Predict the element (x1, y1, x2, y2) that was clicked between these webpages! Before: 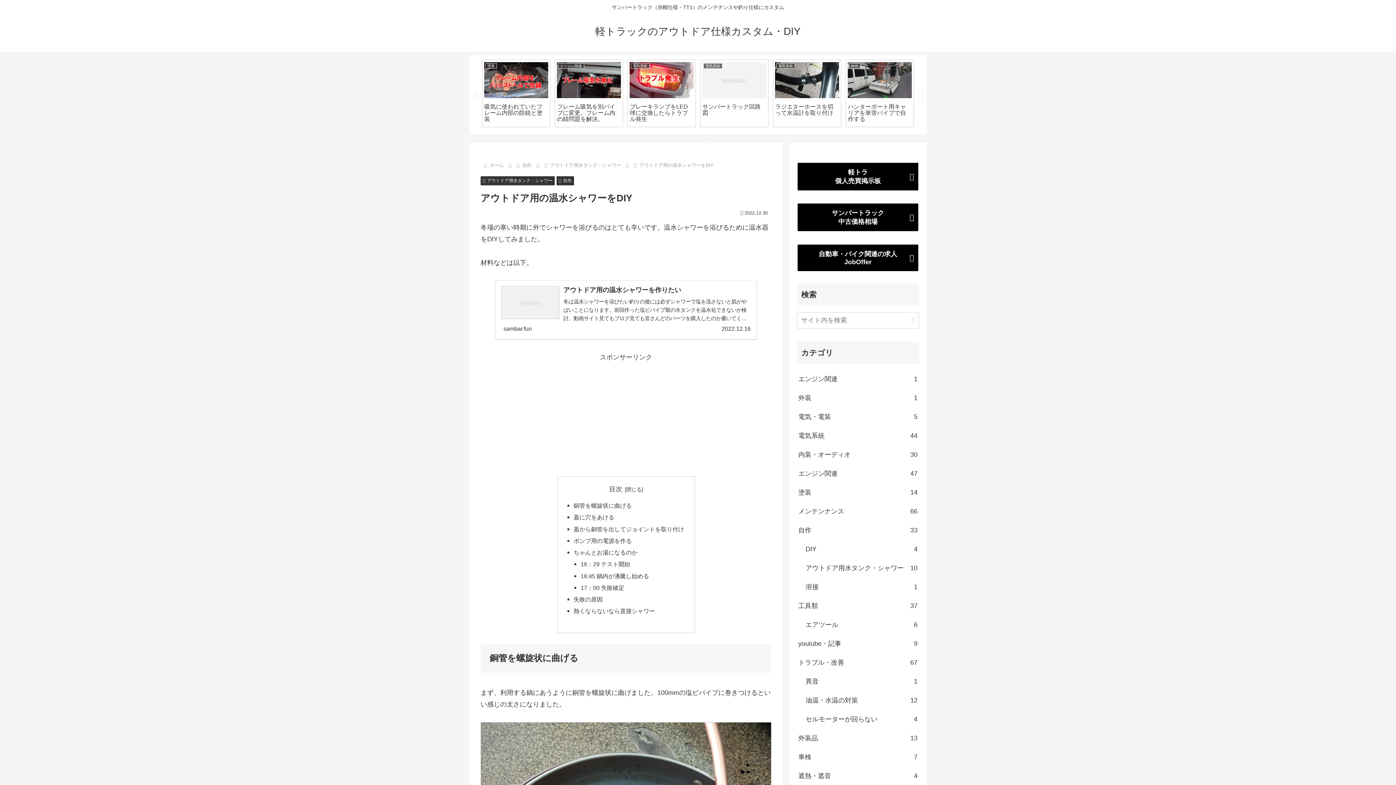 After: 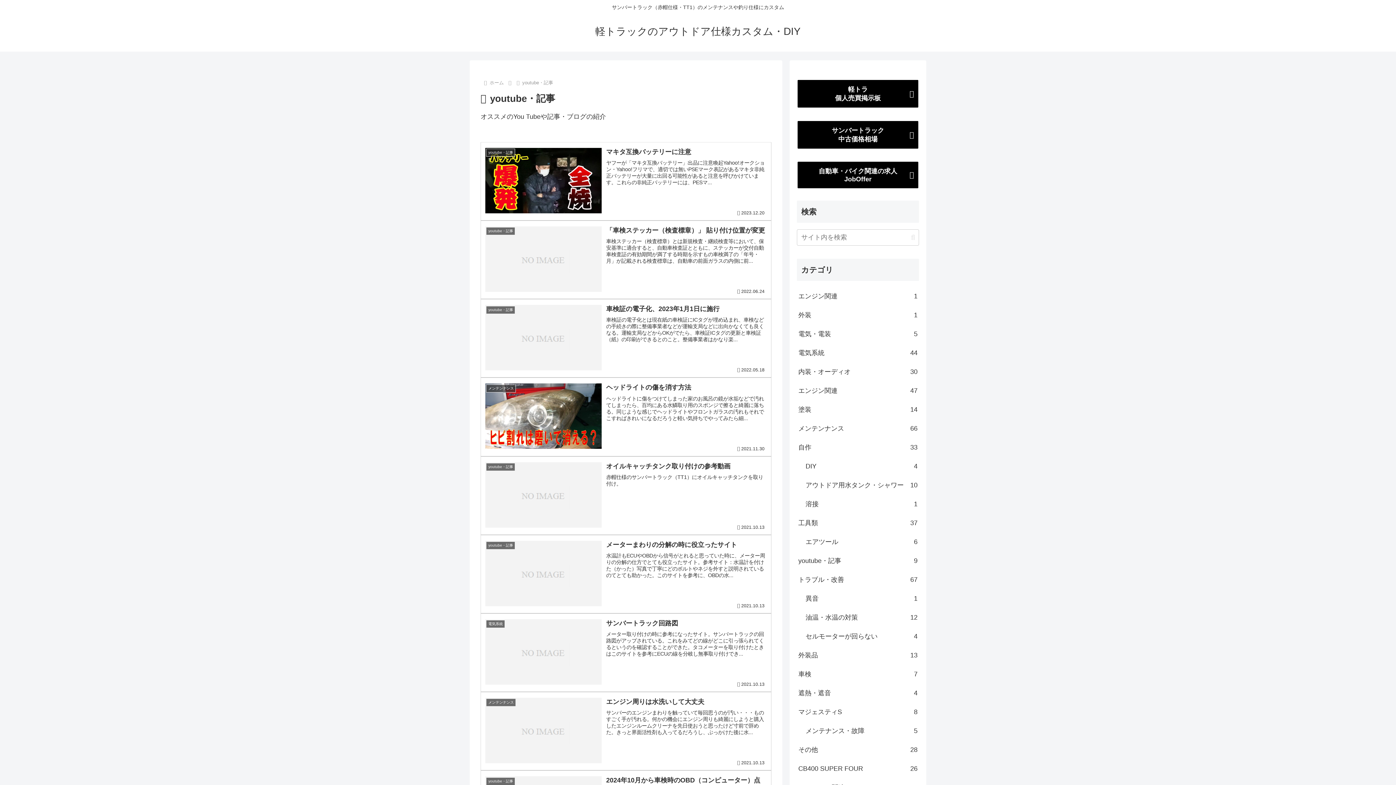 Action: bbox: (797, 634, 919, 653) label: youtube・記事
9